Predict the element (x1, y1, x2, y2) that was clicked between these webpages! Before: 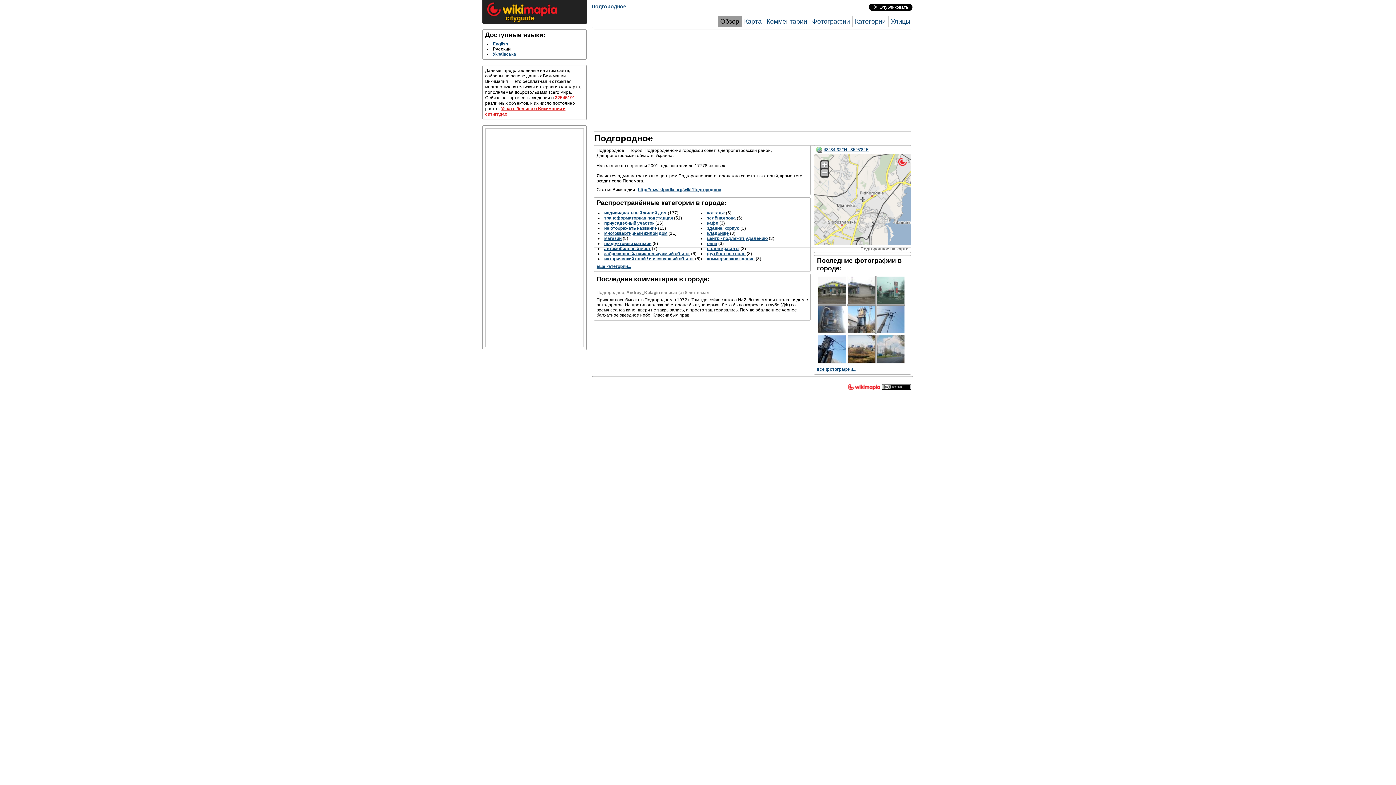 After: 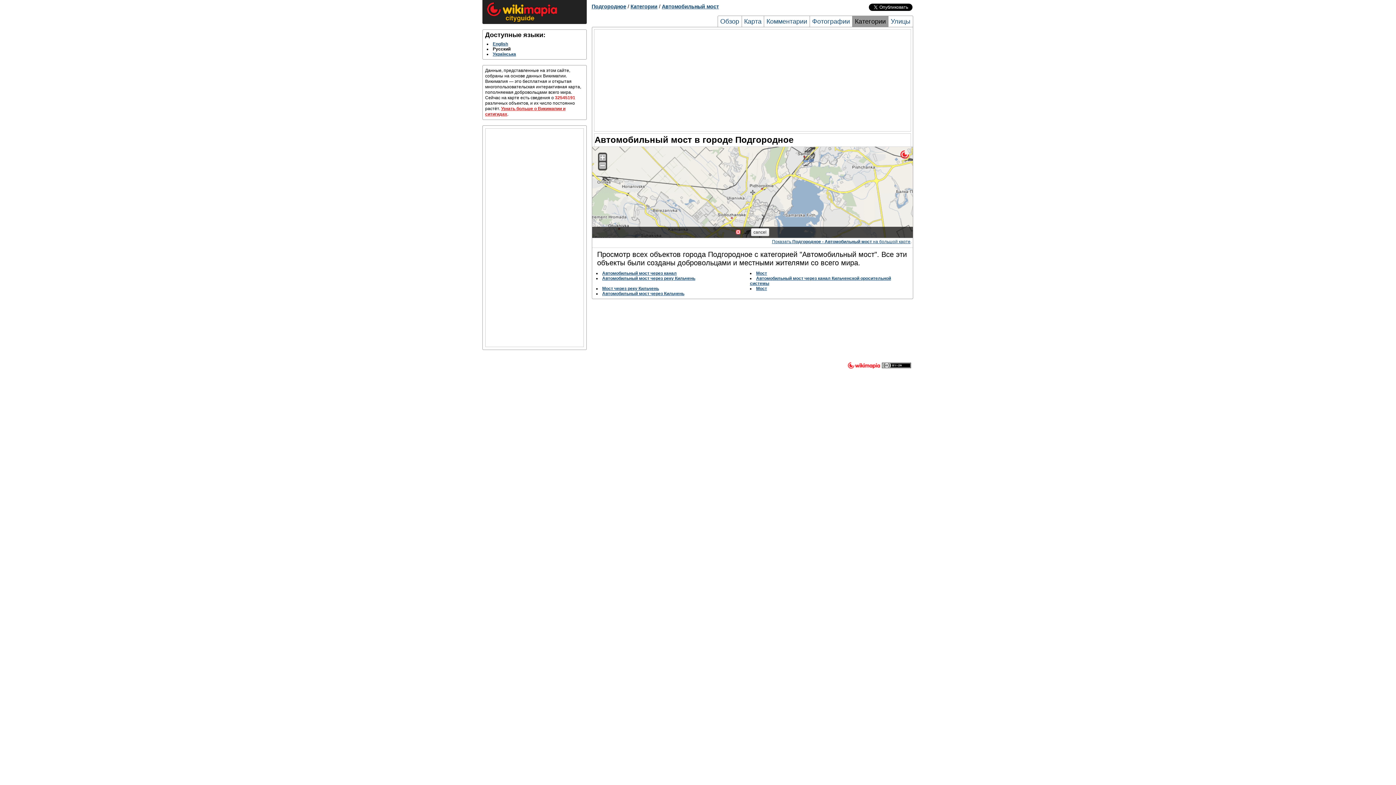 Action: label: автомобильный мост bbox: (604, 246, 650, 251)